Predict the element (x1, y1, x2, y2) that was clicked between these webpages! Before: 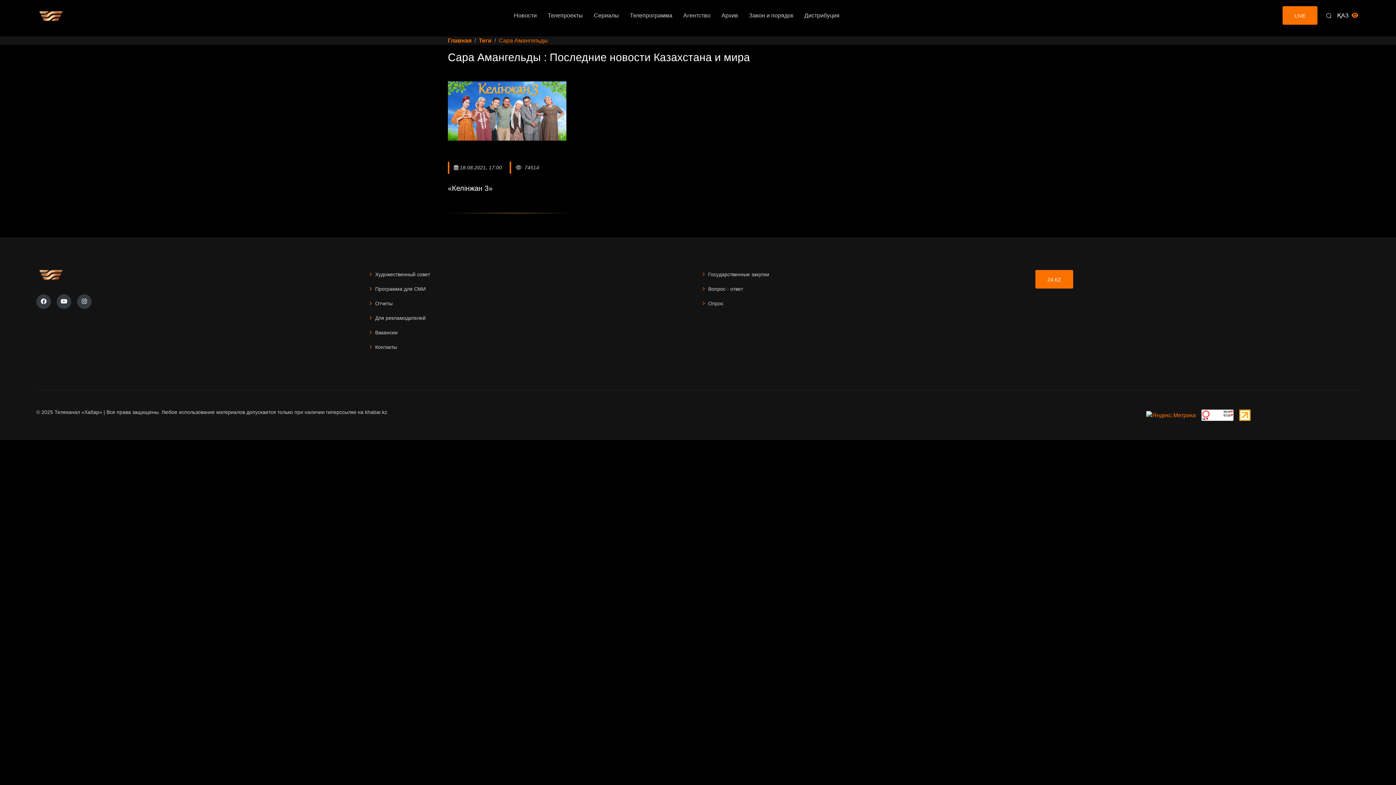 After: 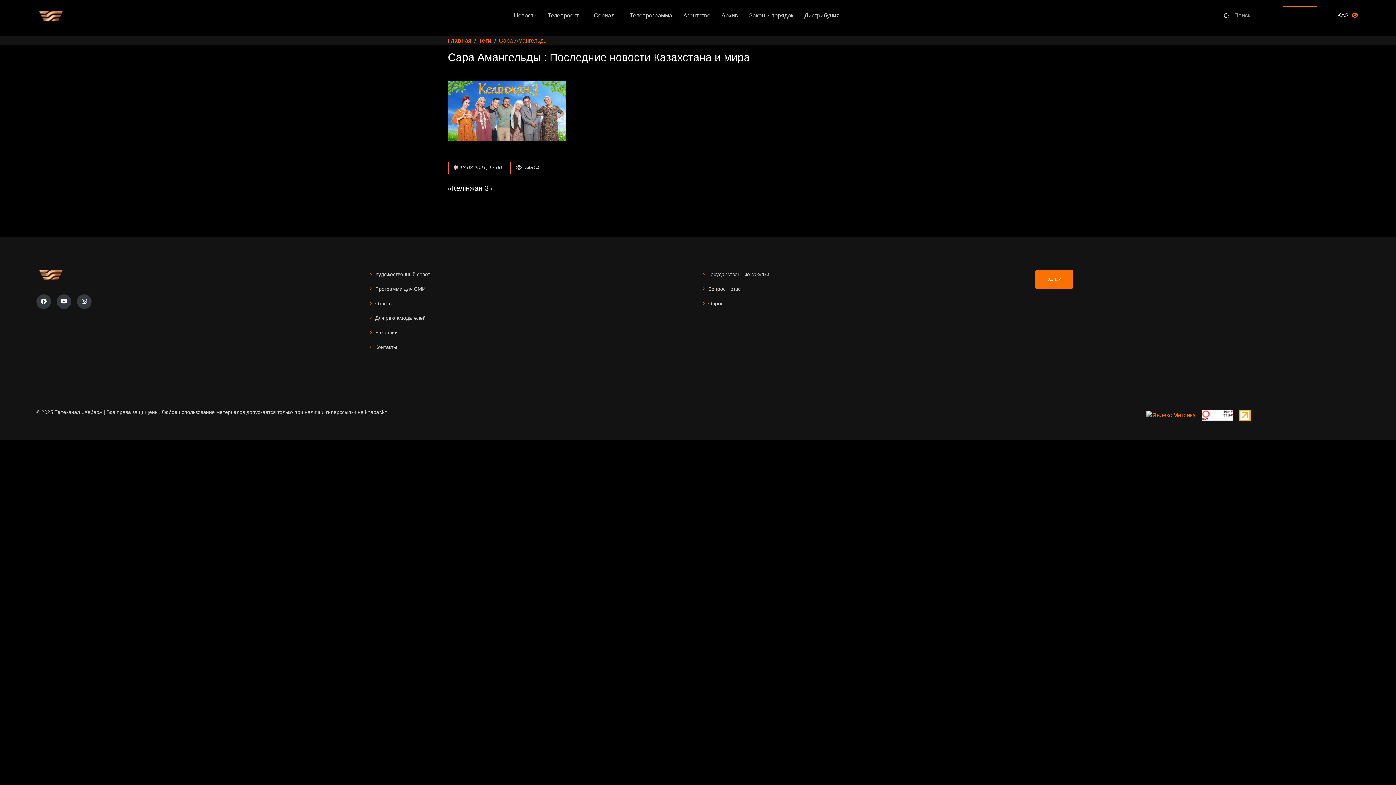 Action: bbox: (1323, 10, 1334, 20)